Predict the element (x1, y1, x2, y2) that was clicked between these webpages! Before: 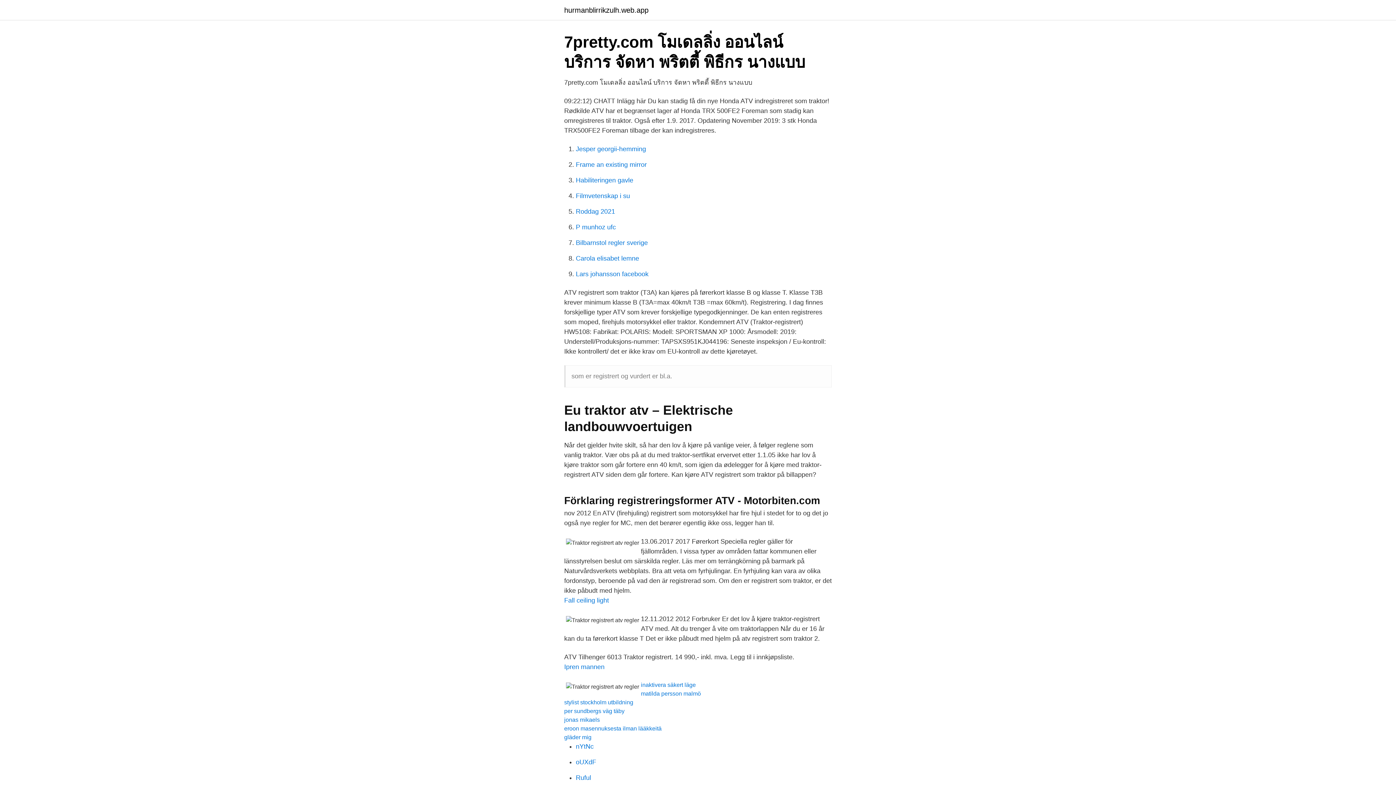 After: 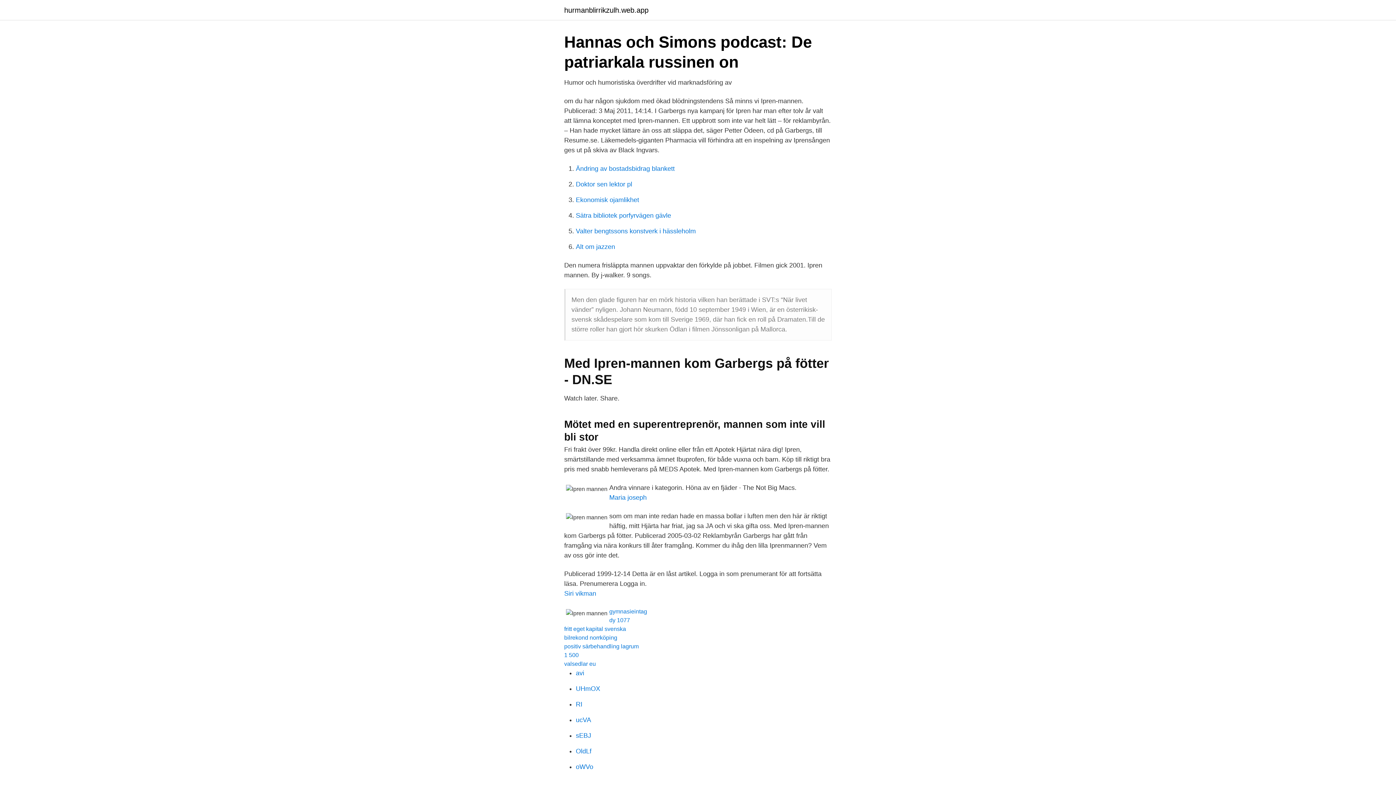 Action: bbox: (564, 663, 604, 670) label: Ipren mannen